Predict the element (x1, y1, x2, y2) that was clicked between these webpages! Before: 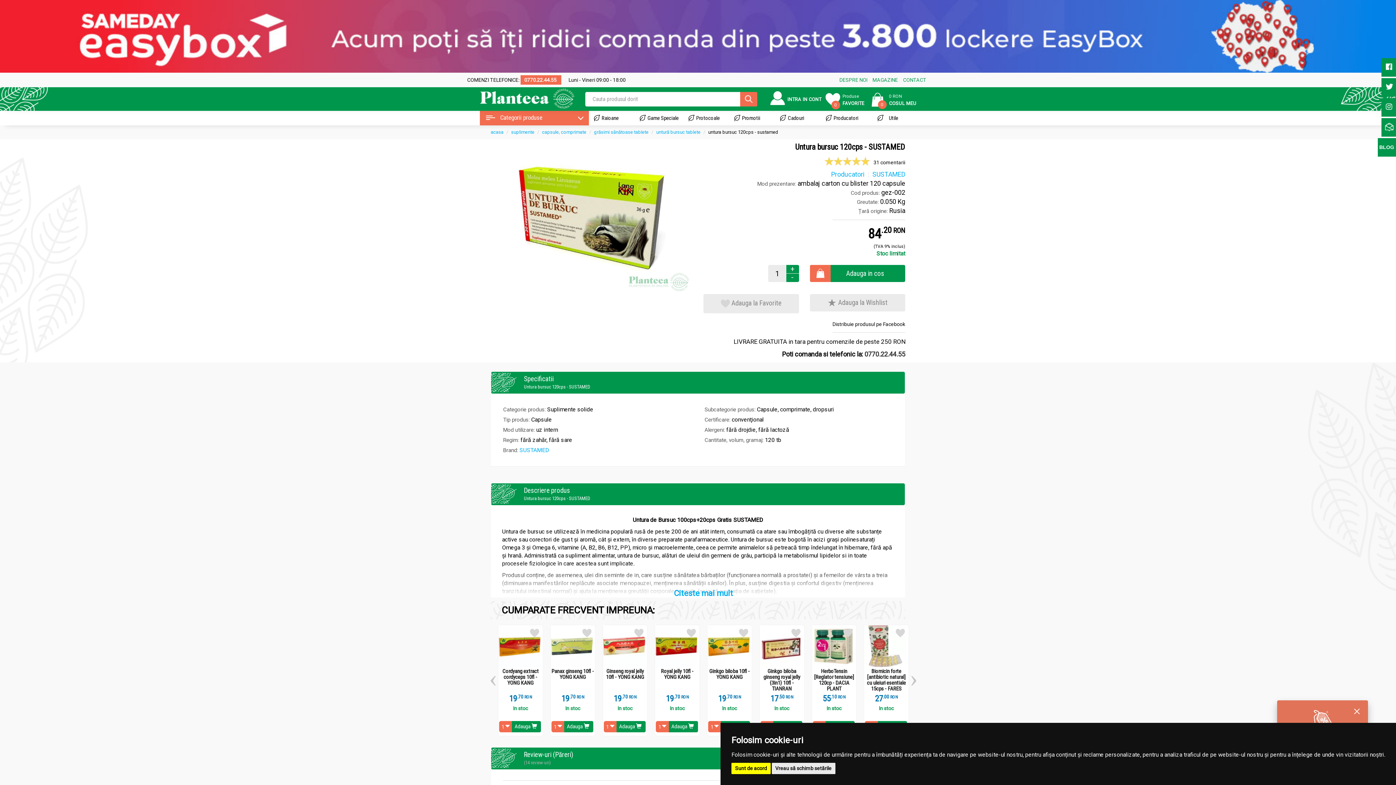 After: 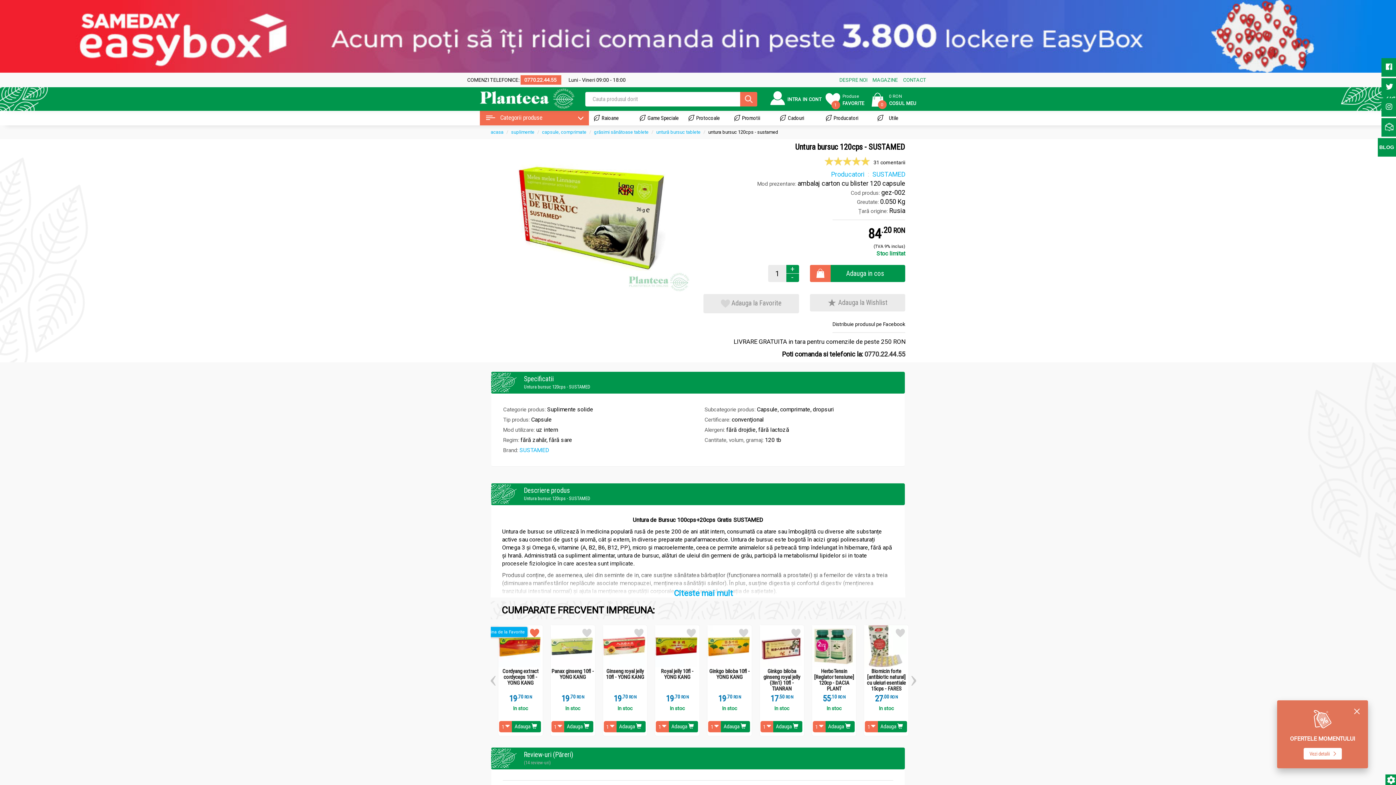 Action: bbox: (530, 630, 539, 635)